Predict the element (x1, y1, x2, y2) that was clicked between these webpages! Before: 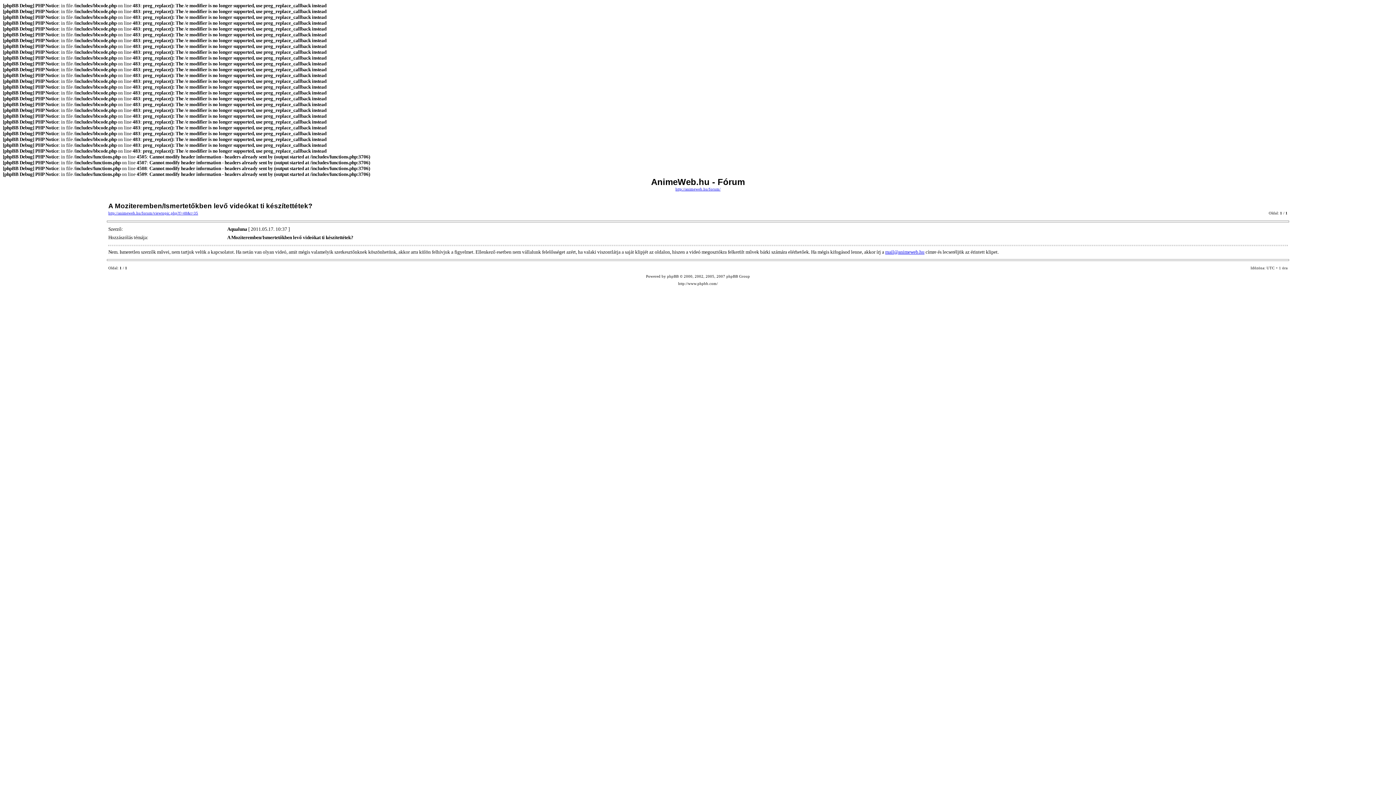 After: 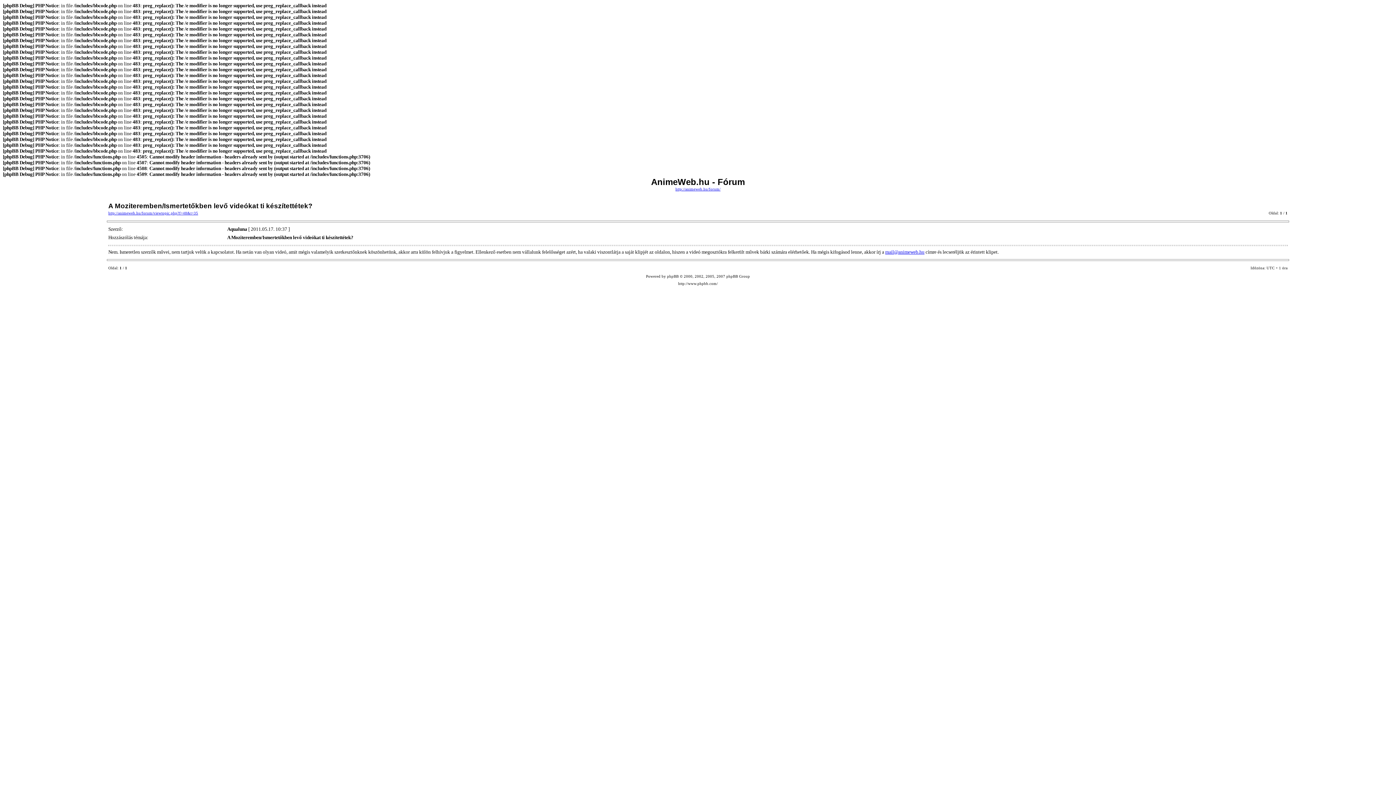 Action: label: mail@animeweb.hu bbox: (885, 249, 924, 254)